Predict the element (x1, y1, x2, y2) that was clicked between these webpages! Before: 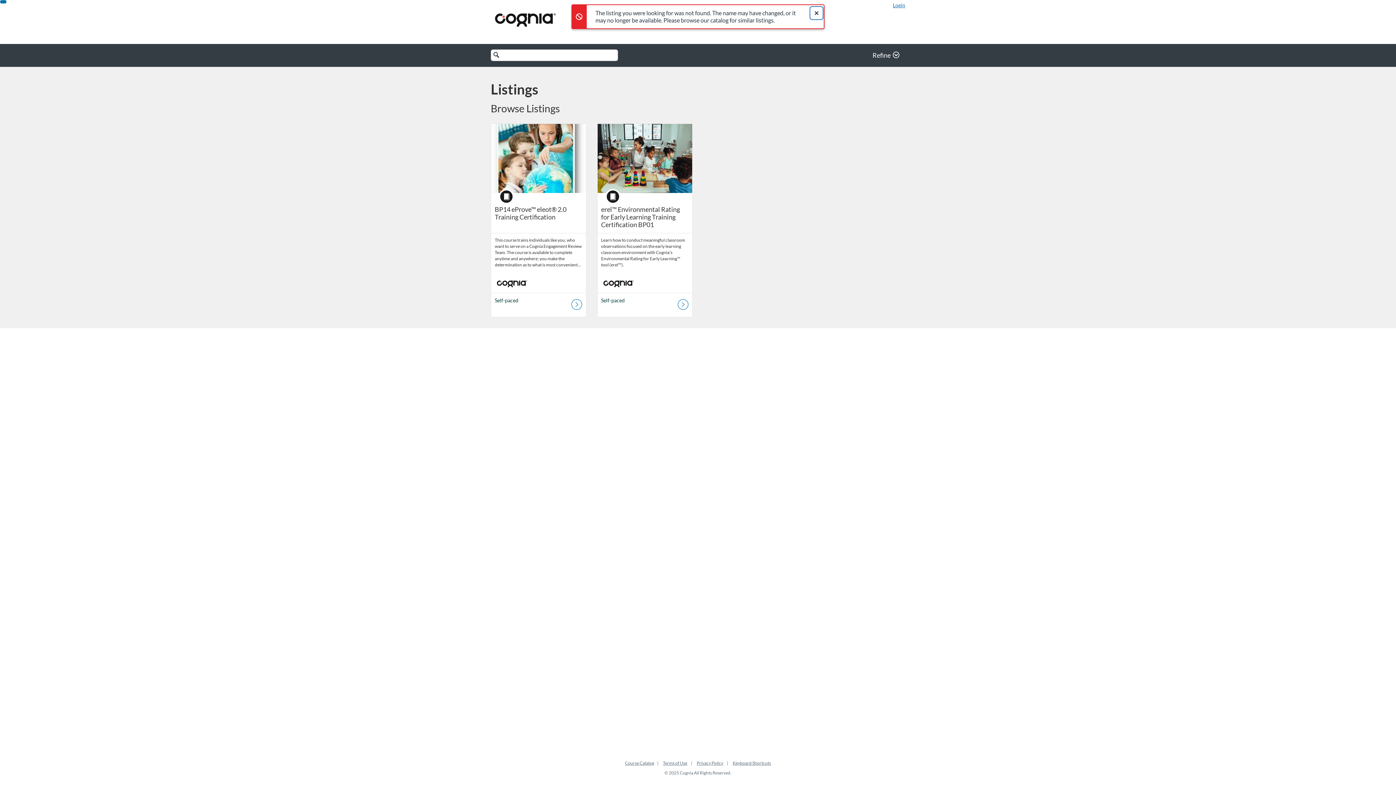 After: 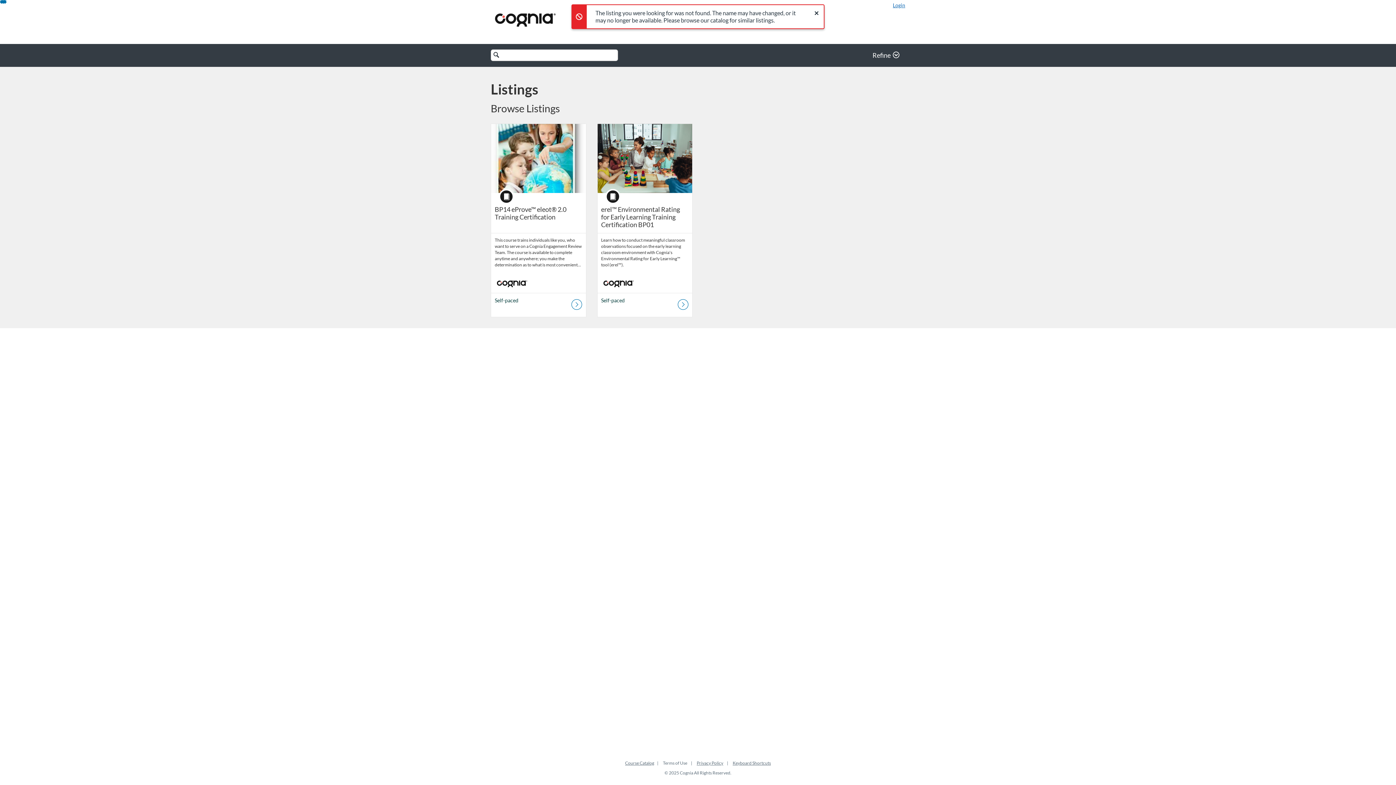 Action: bbox: (663, 760, 687, 766) label: Terms of Use